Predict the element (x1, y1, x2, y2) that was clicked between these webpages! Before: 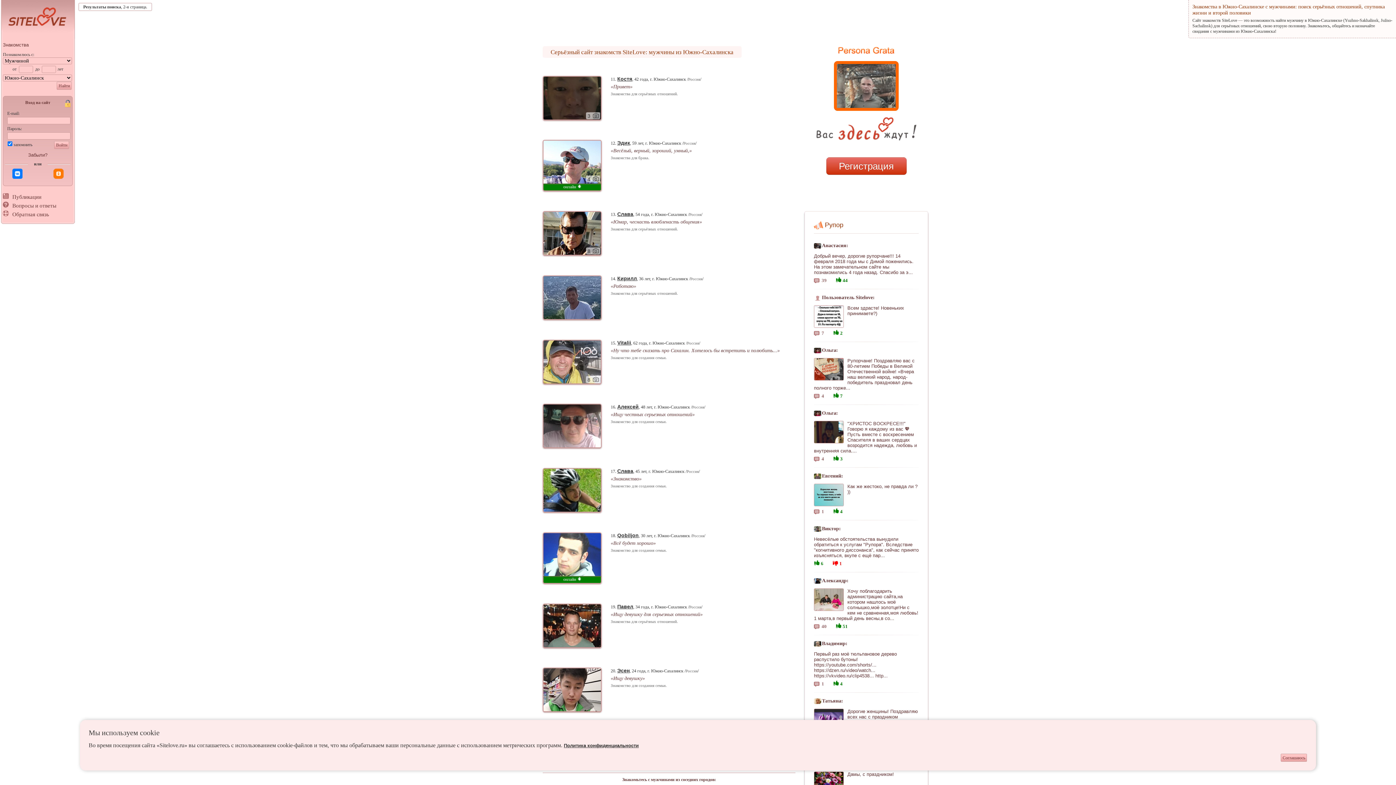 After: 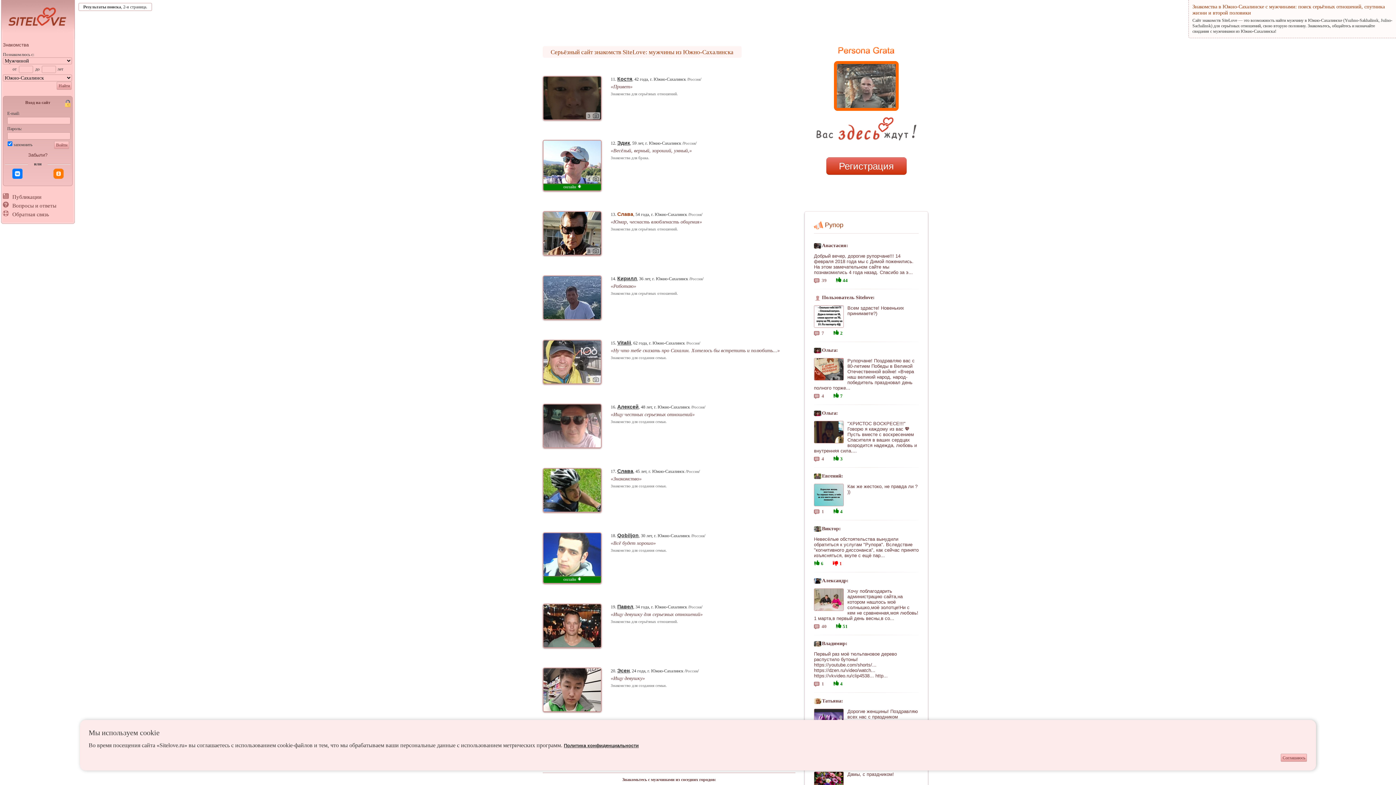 Action: bbox: (617, 211, 633, 217) label: Слава